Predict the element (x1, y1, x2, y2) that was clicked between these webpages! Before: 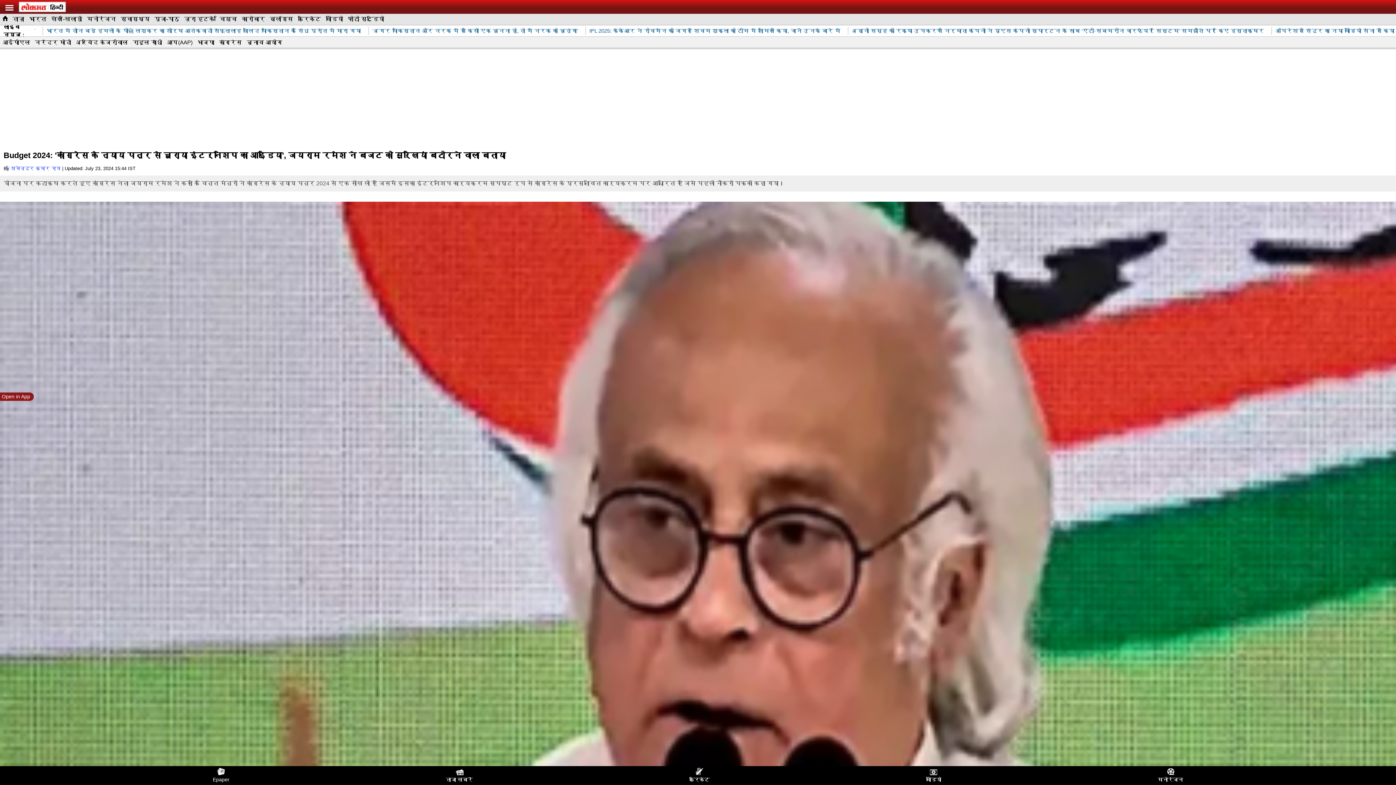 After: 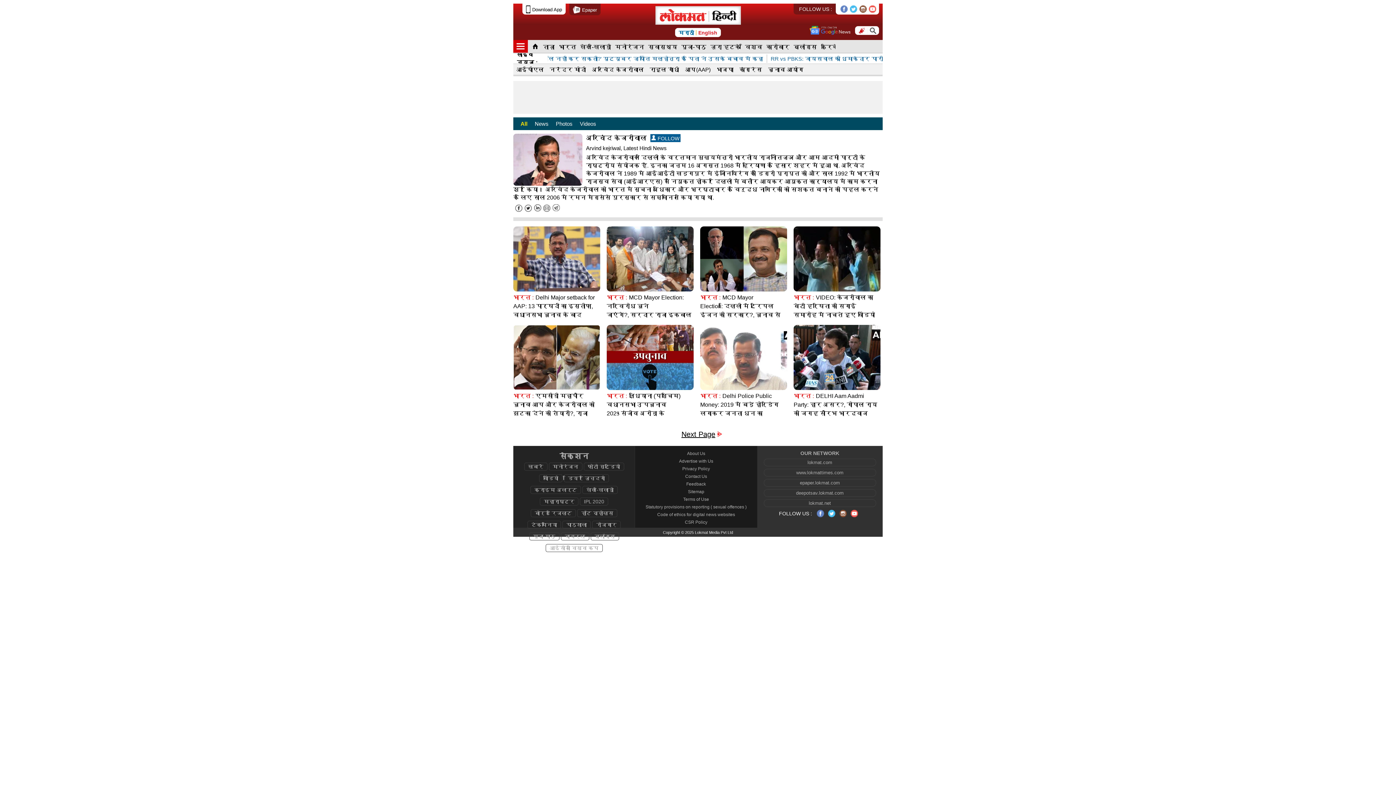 Action: label: अरविंद केजरीवाल bbox: (73, 38, 130, 45)